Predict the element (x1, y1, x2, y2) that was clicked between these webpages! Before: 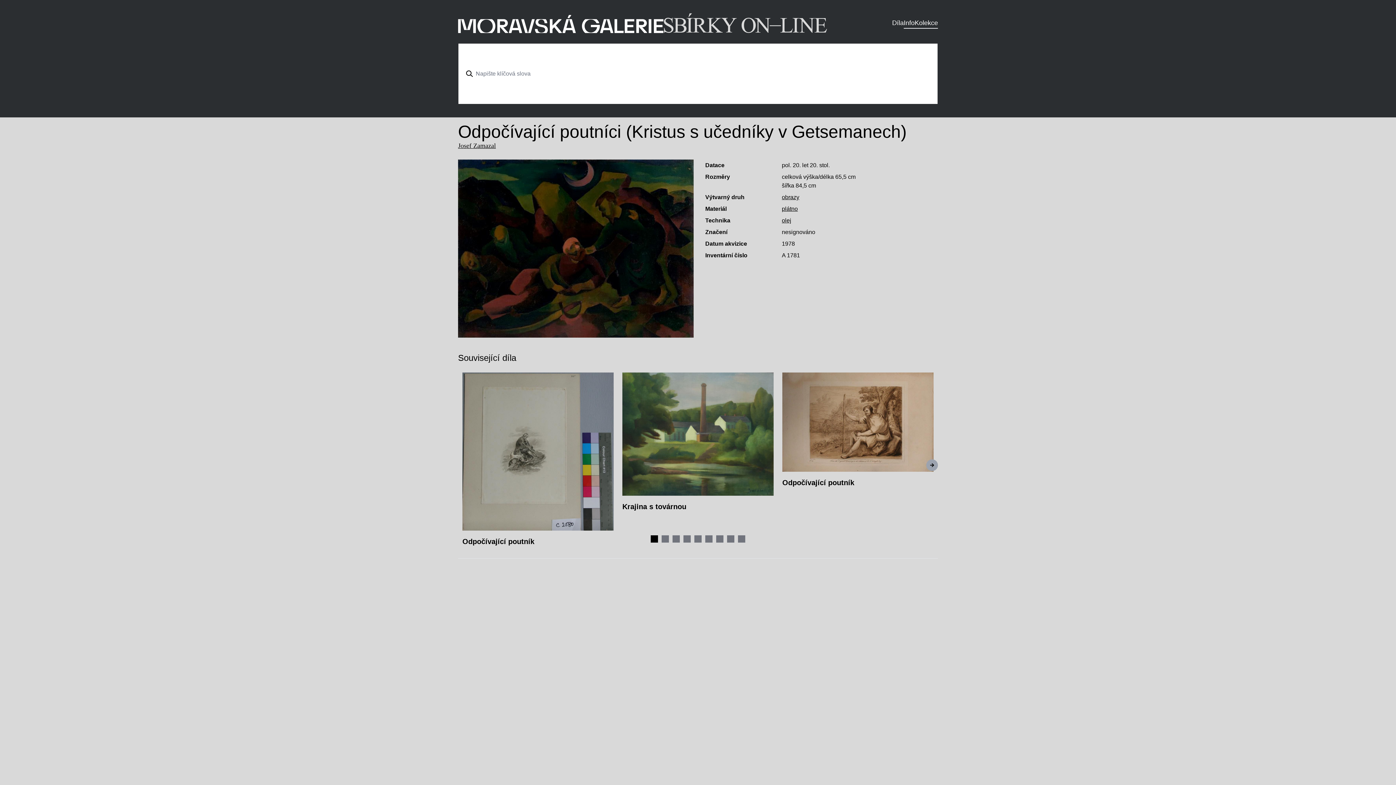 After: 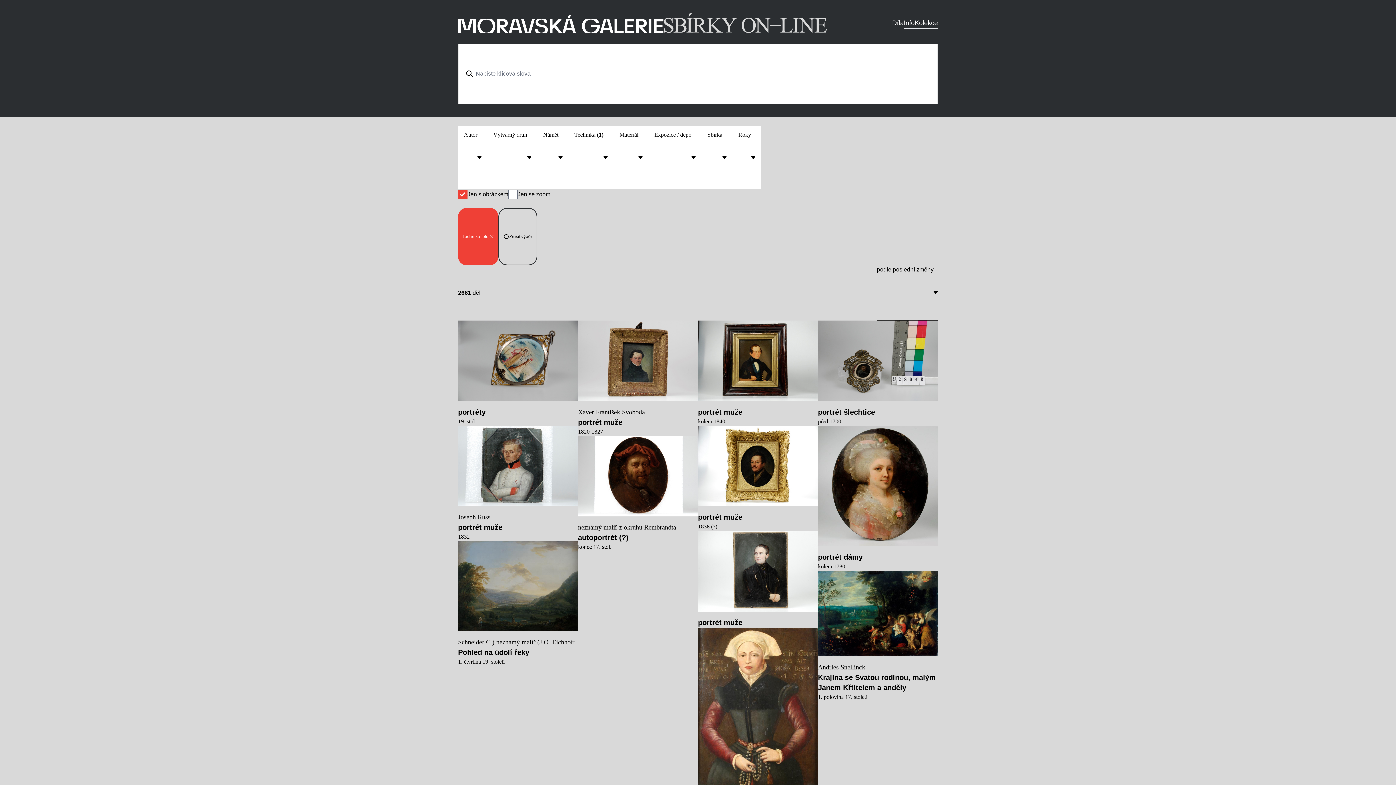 Action: label: olej bbox: (782, 217, 791, 223)